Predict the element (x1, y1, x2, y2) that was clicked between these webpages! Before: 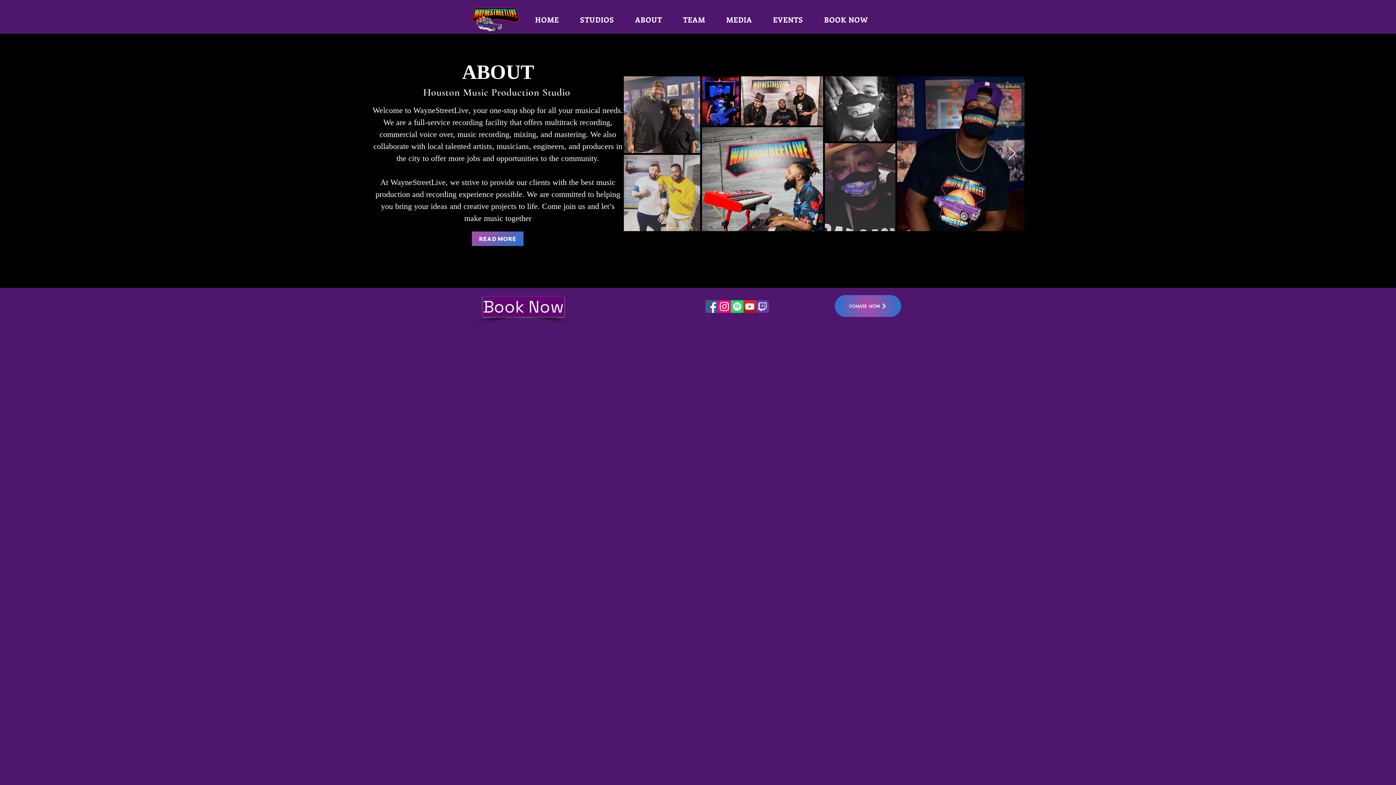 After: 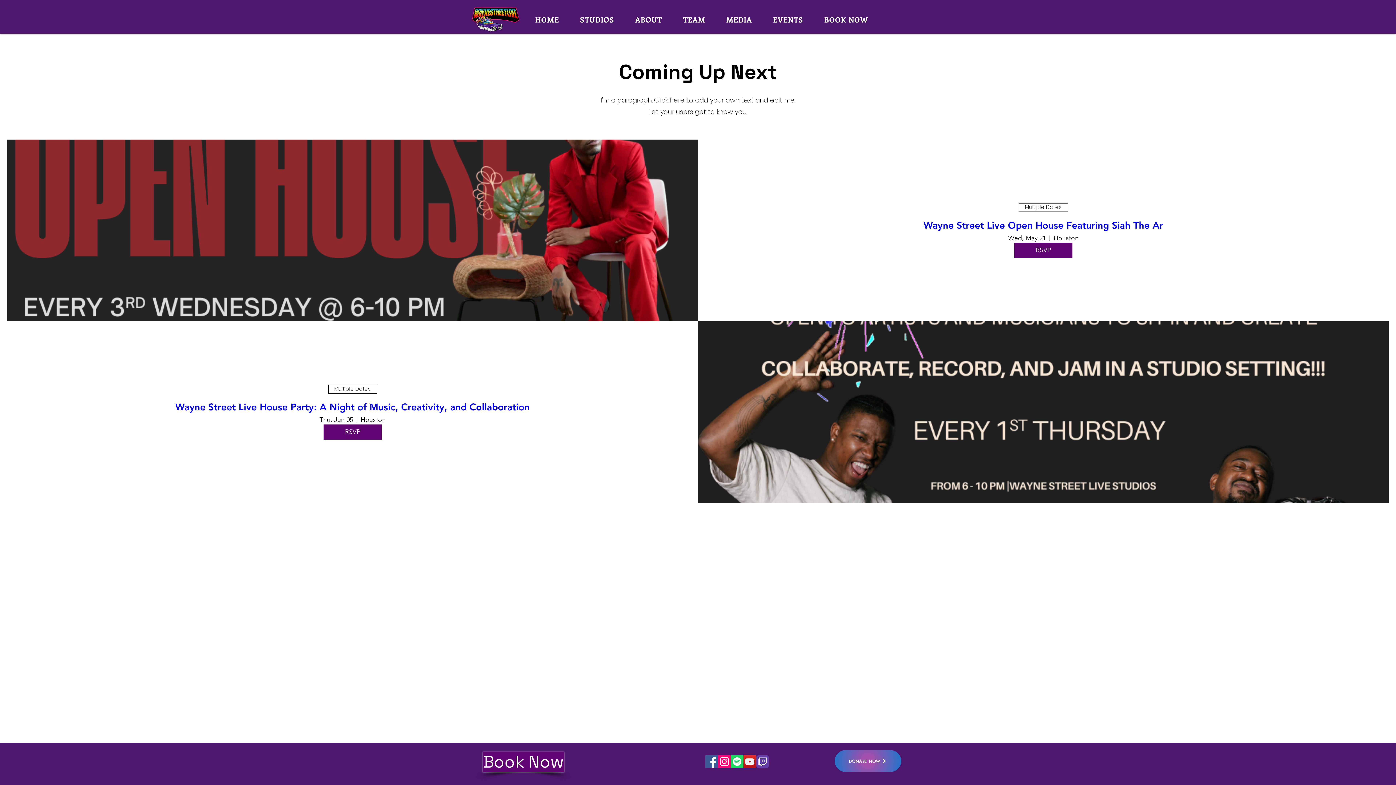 Action: bbox: (763, 10, 813, 28) label: EVENTS